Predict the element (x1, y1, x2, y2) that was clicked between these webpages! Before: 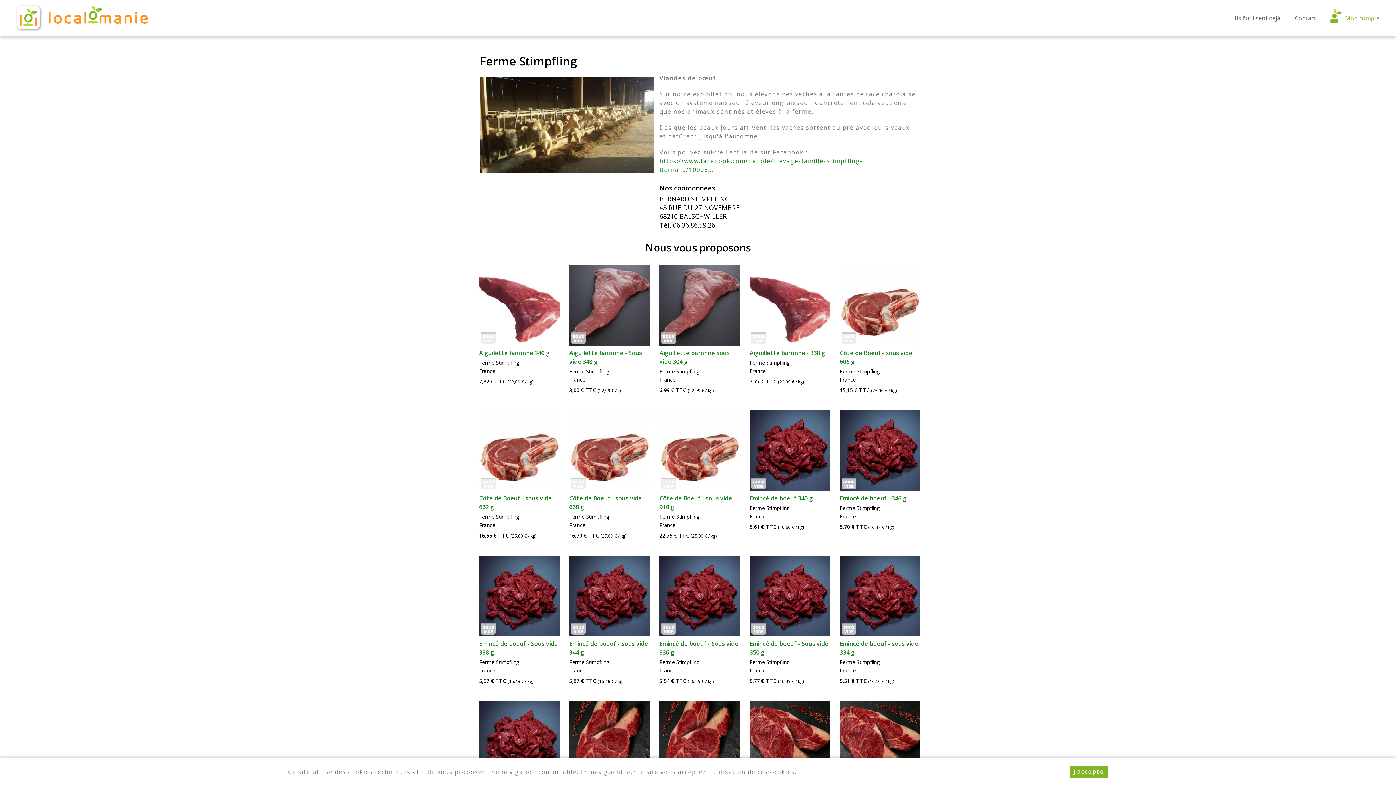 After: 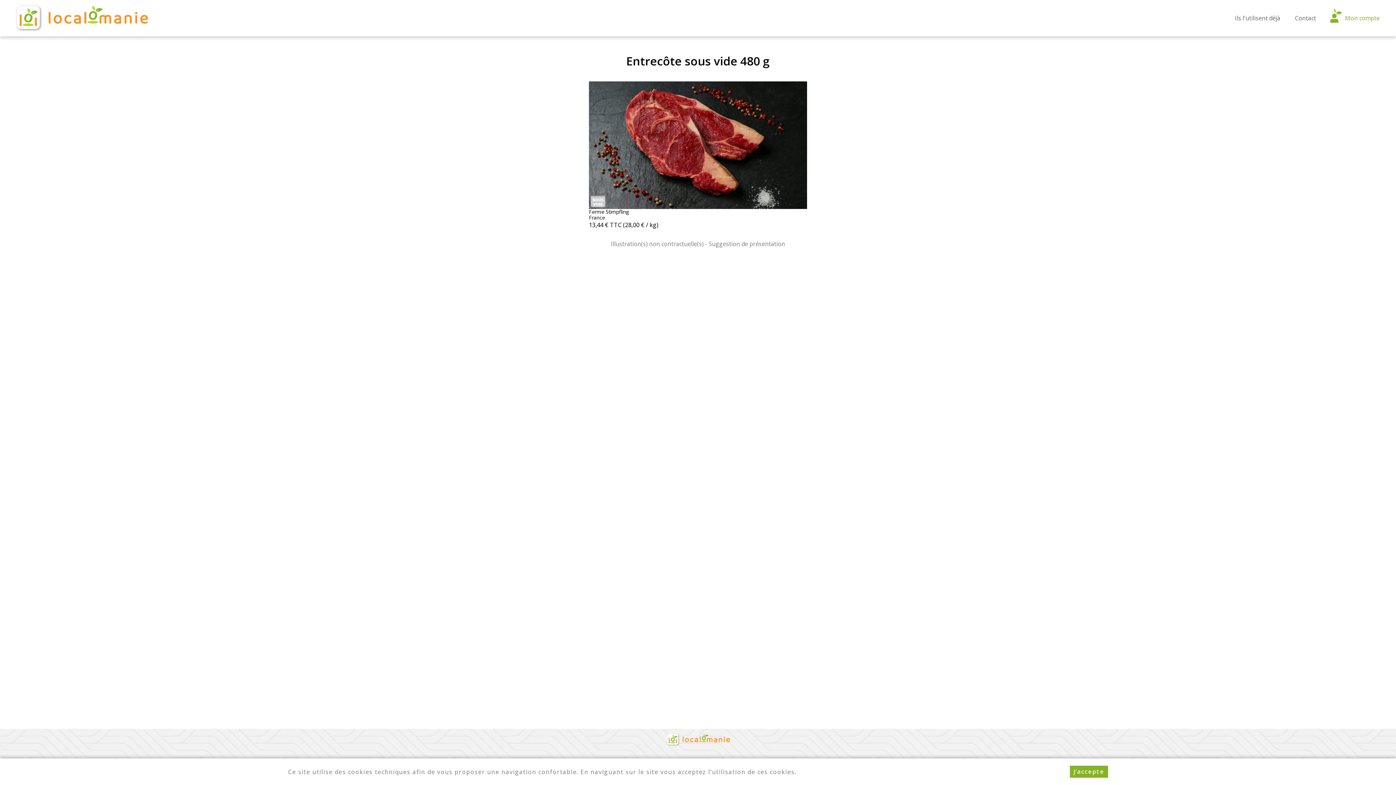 Action: bbox: (749, 701, 830, 782)